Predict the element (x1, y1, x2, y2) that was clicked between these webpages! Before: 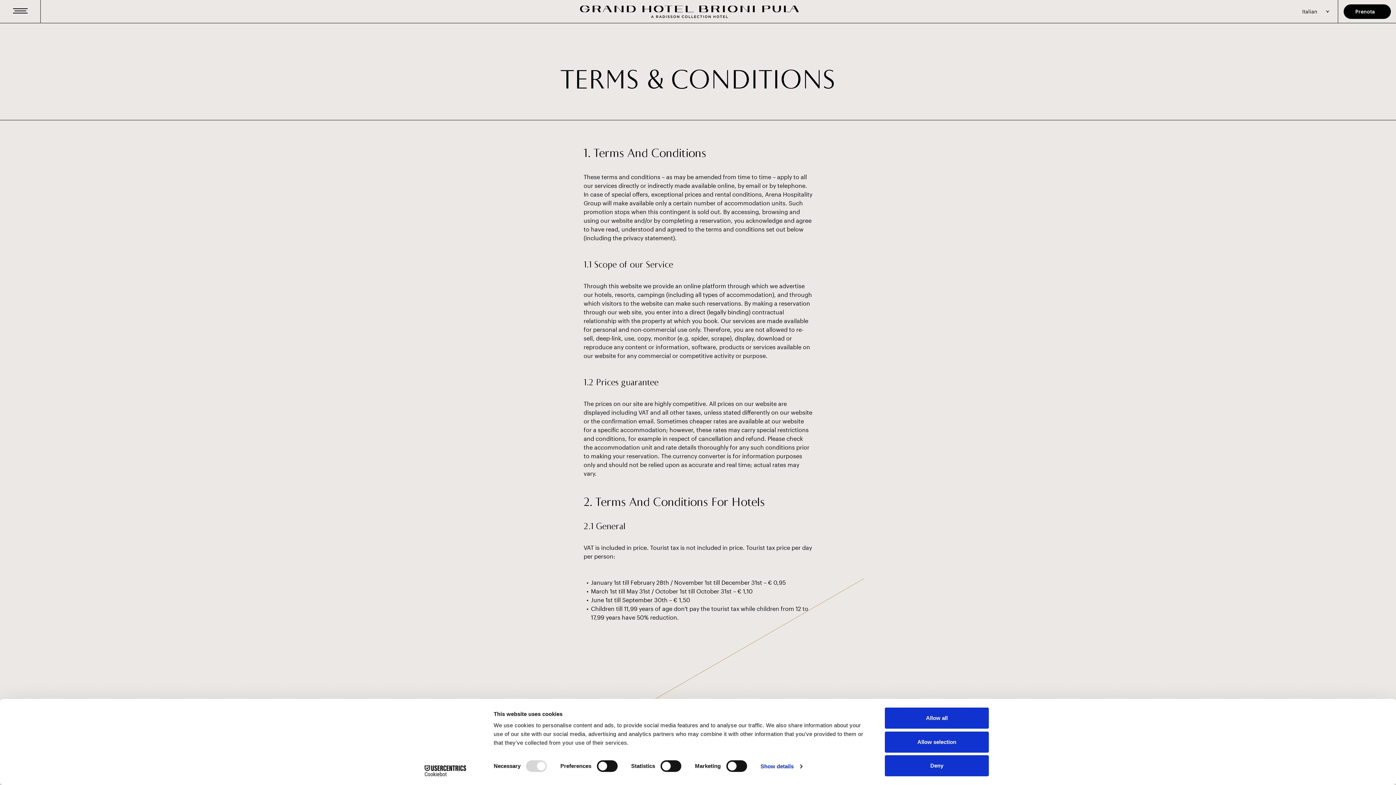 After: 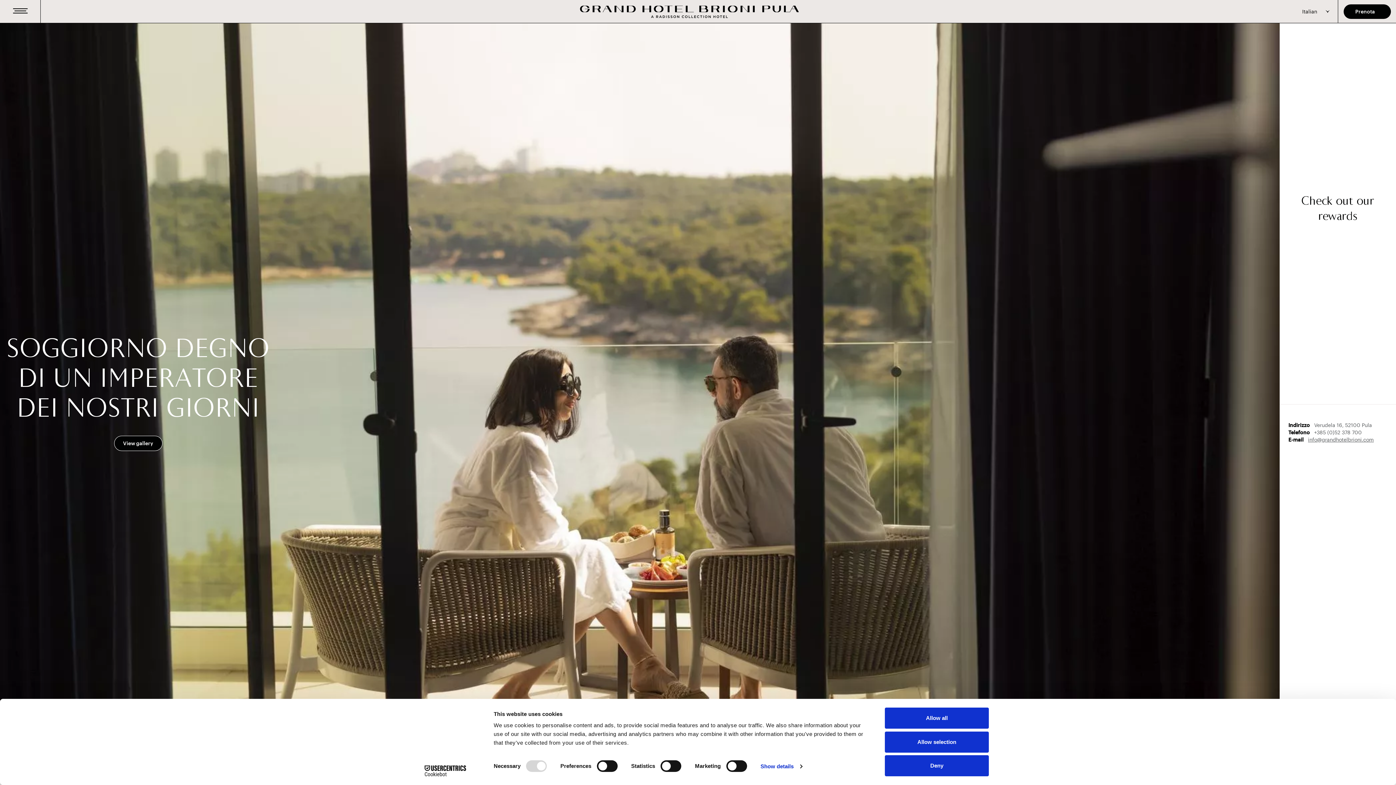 Action: bbox: (1344, 4, 1391, 18) label: Prenota